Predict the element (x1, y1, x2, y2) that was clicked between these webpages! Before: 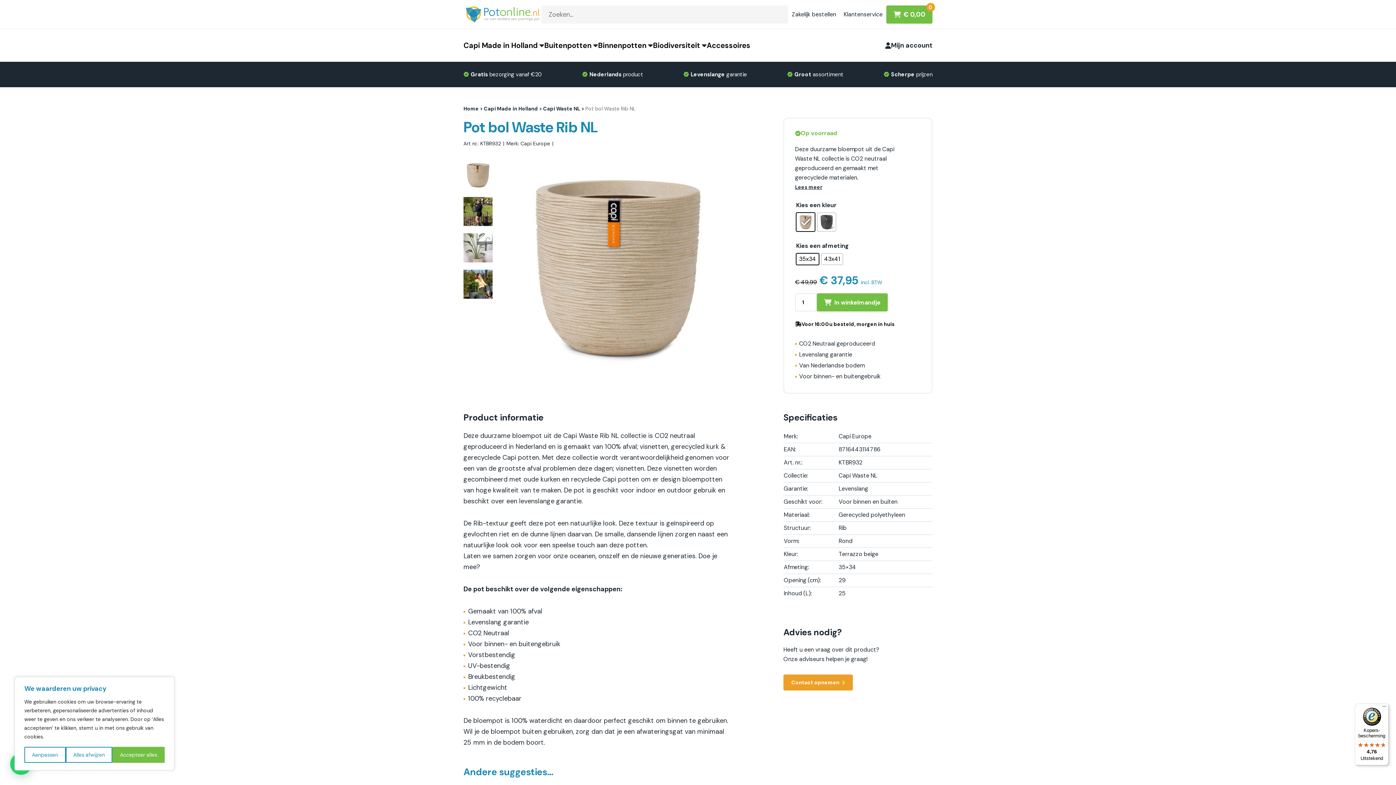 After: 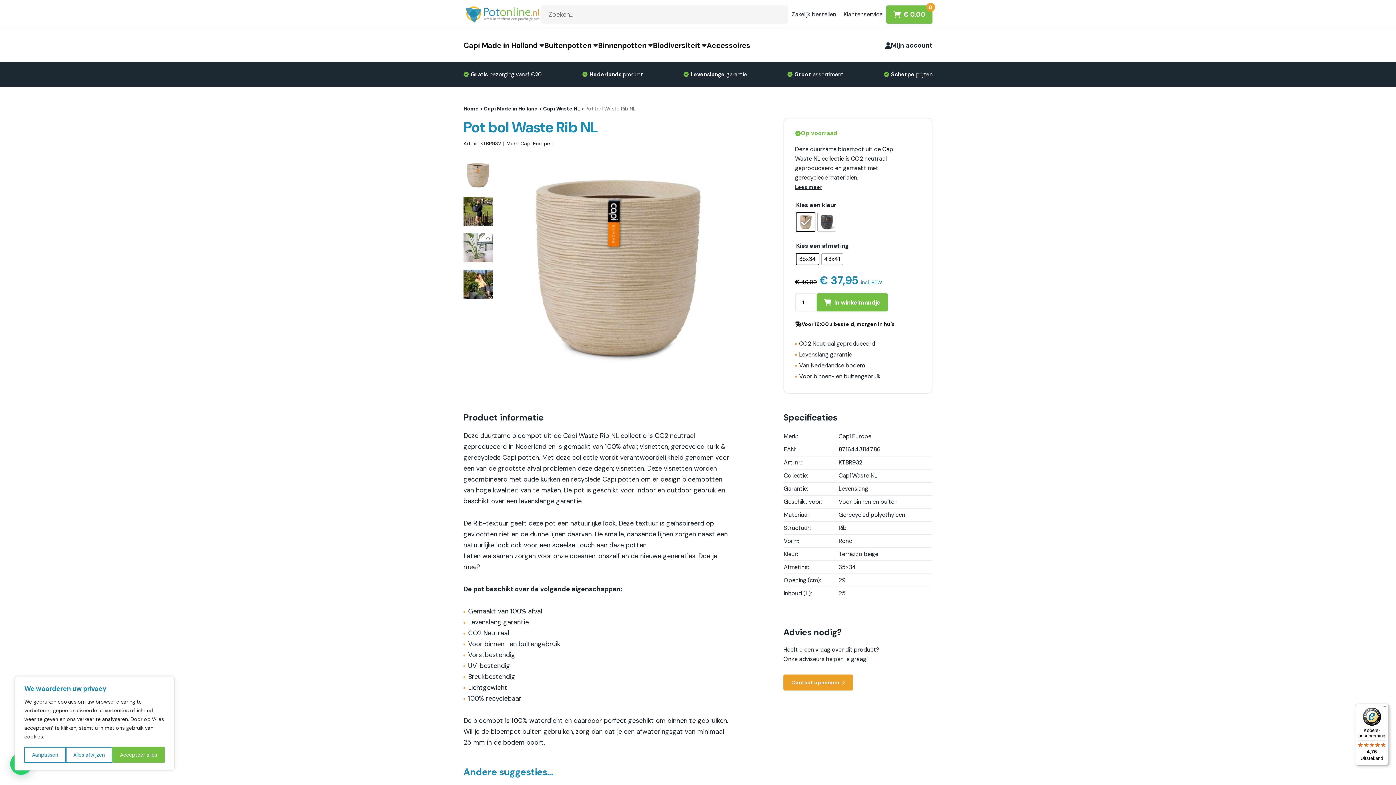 Action: label: Kopers-bescherming

4,76

Uitstekend bbox: (1355, 704, 1389, 765)